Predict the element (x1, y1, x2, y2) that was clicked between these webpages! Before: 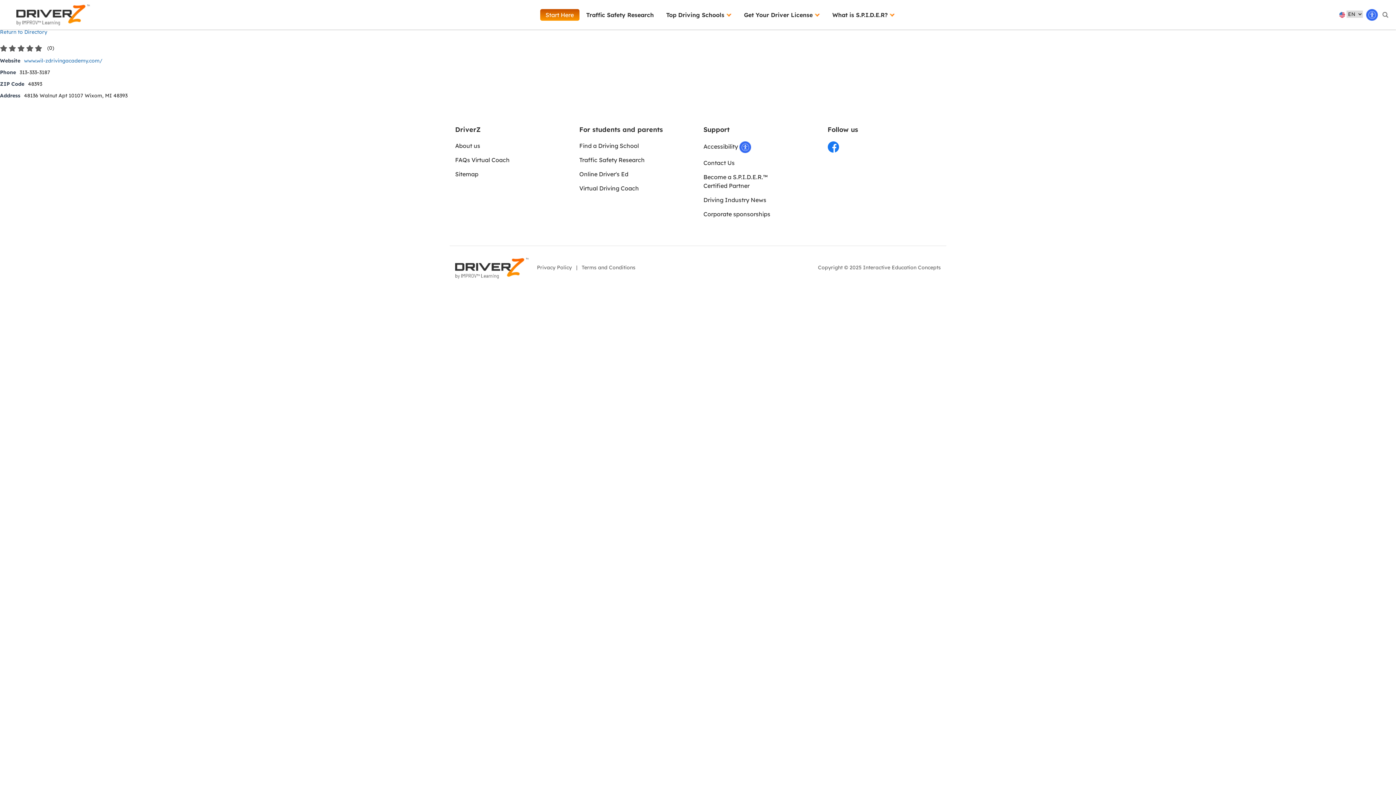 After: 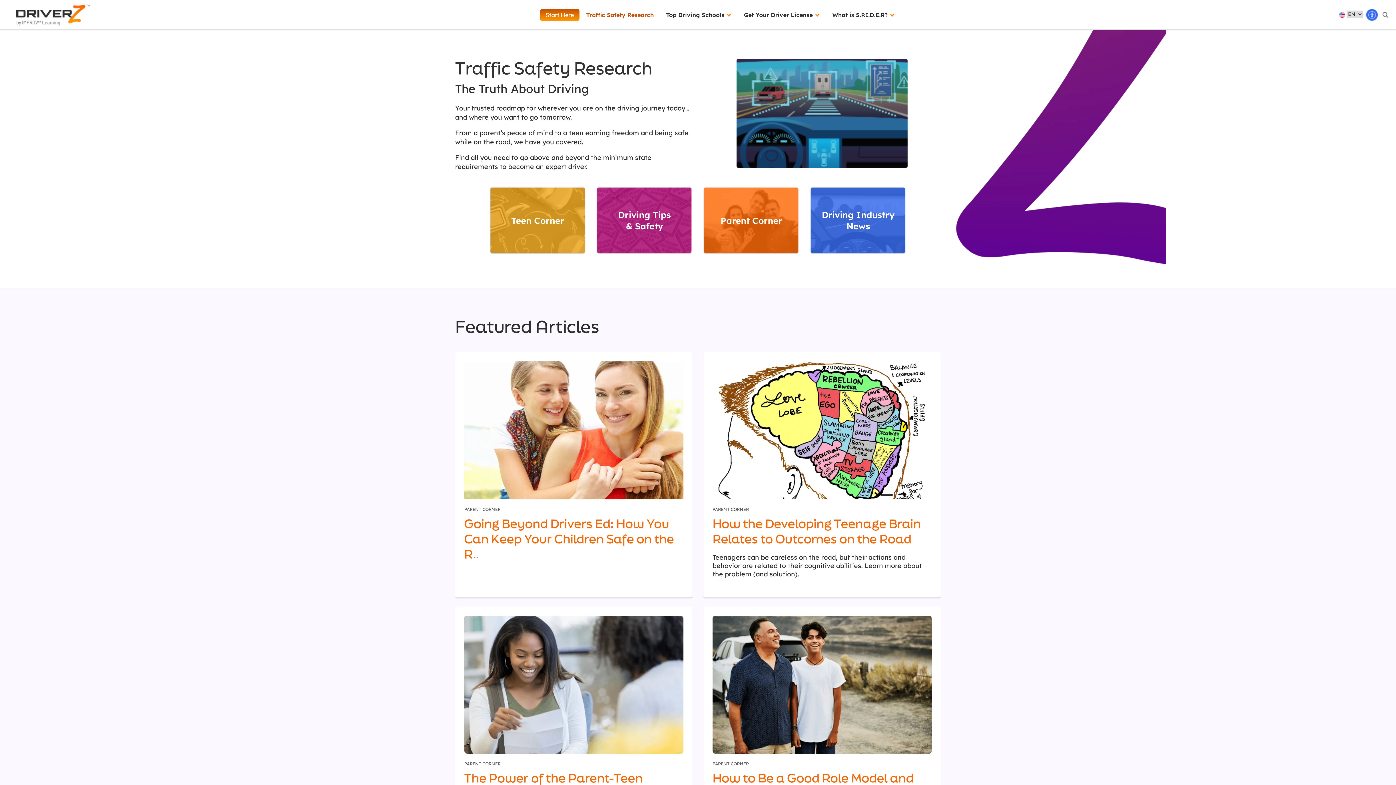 Action: label: Traffic Safety Research bbox: (579, 156, 644, 163)